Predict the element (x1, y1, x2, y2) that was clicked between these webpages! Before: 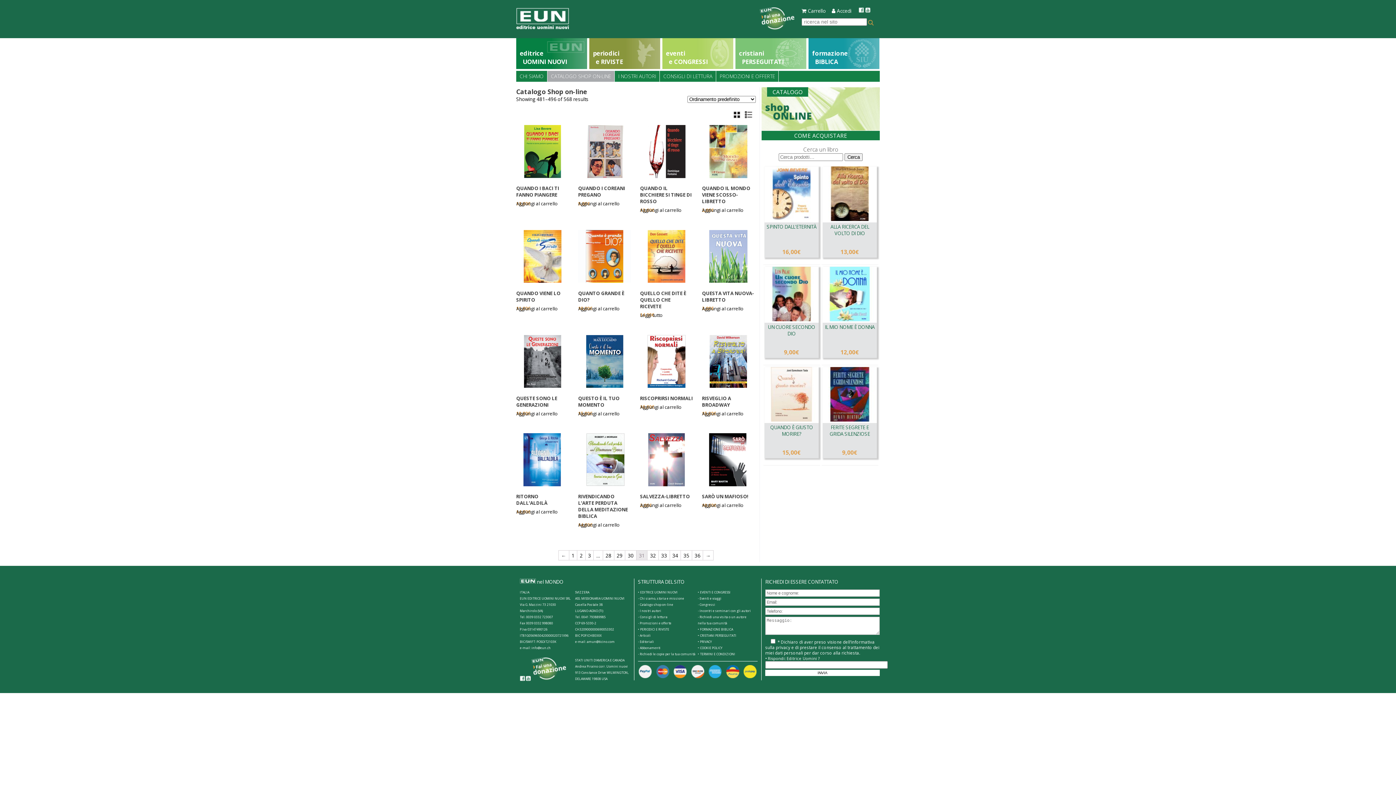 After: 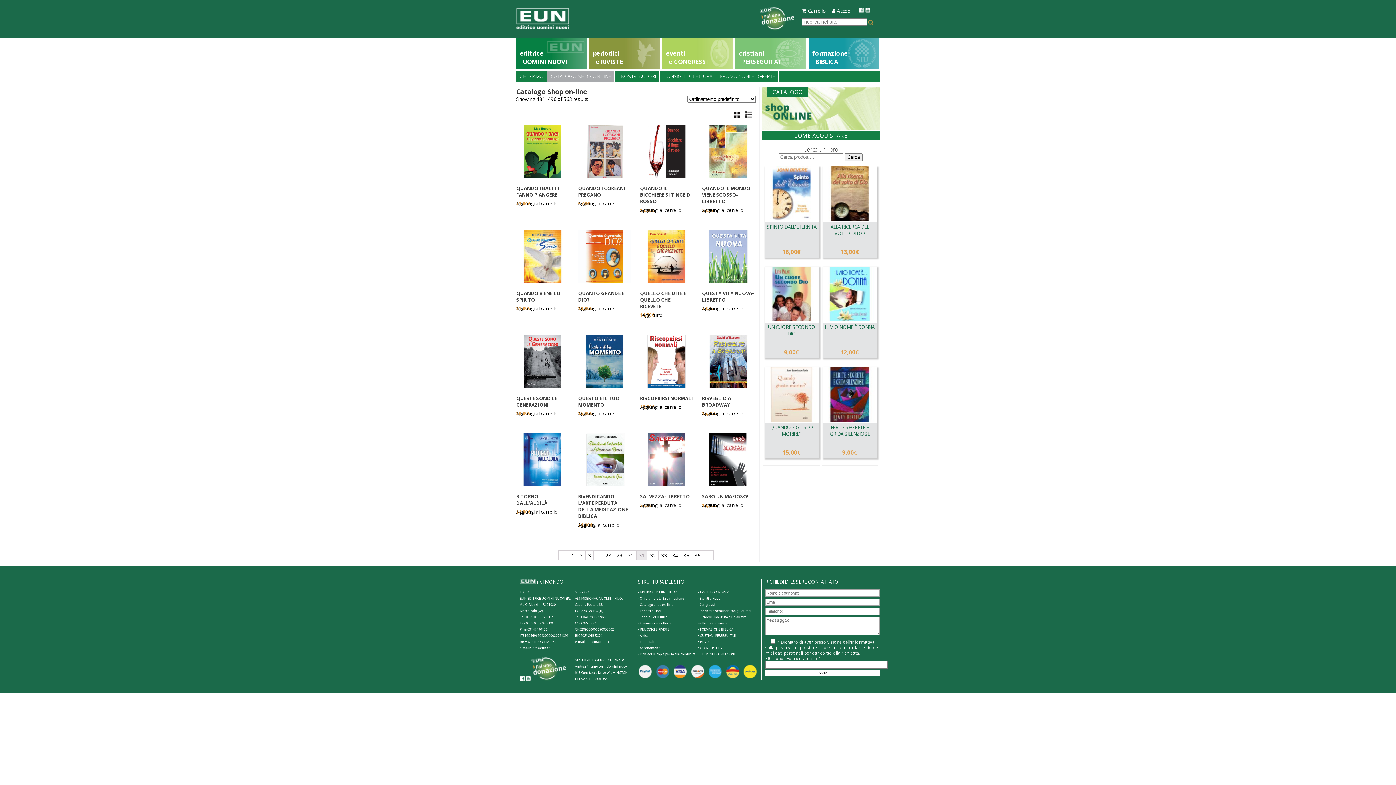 Action: bbox: (858, 7, 864, 14)